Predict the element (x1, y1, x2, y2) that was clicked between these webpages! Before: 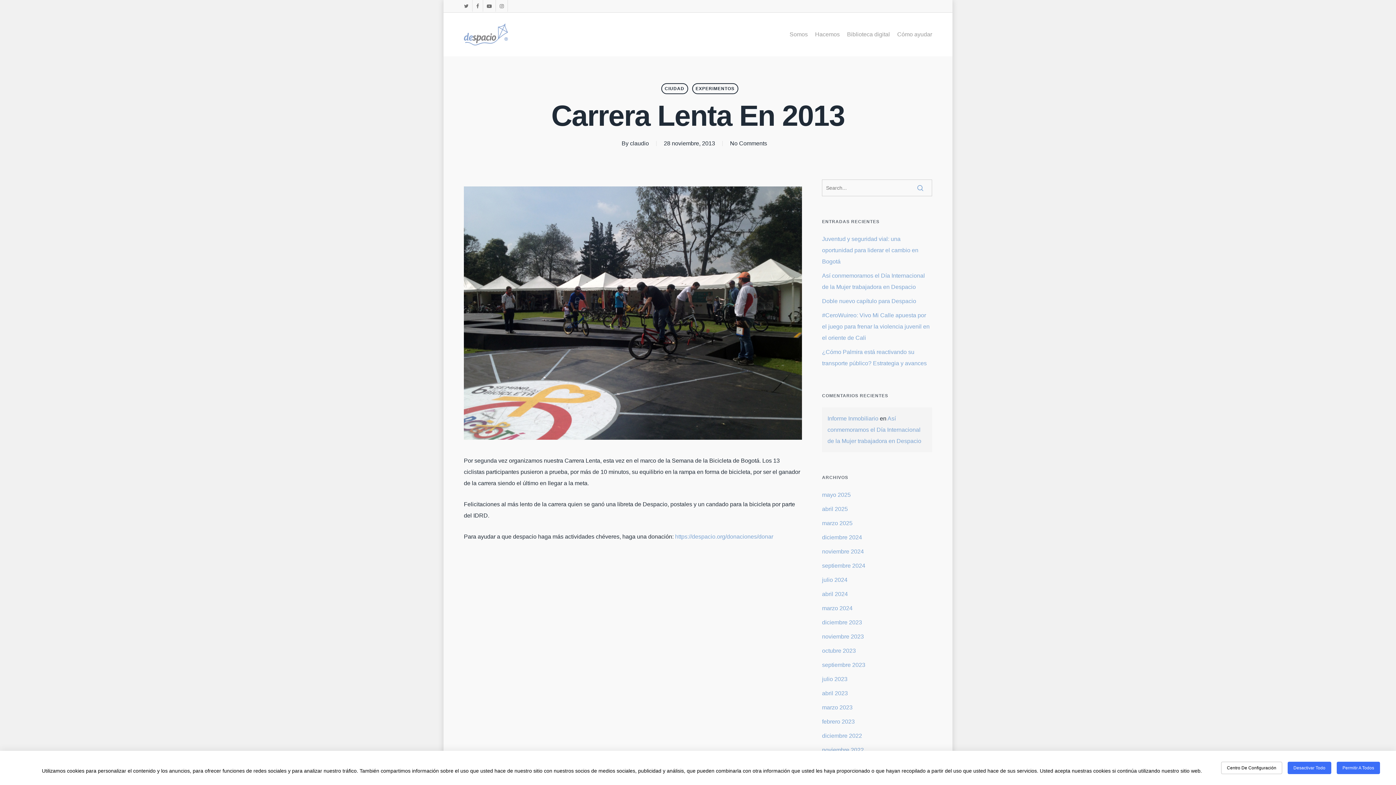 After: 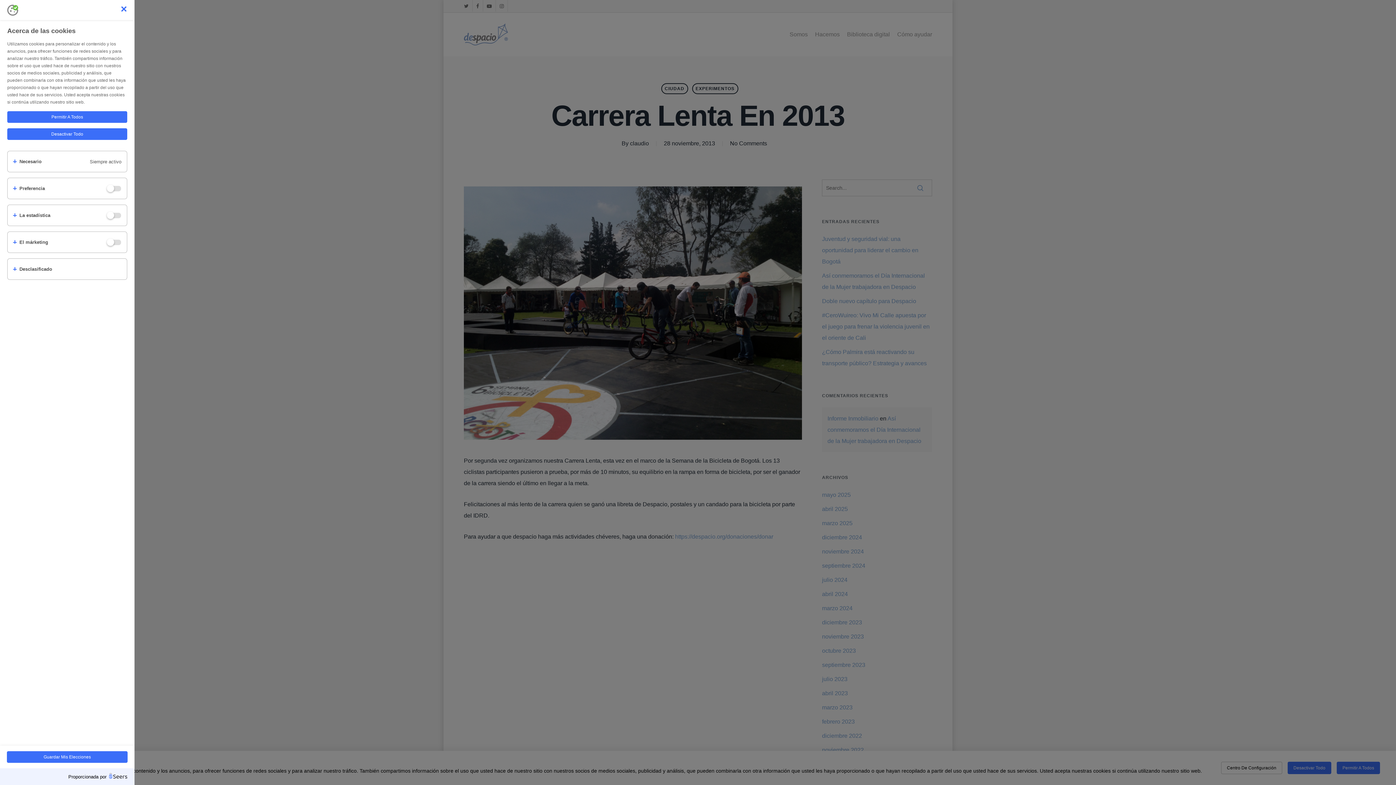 Action: bbox: (1221, 762, 1282, 774) label: Centro De Configuración